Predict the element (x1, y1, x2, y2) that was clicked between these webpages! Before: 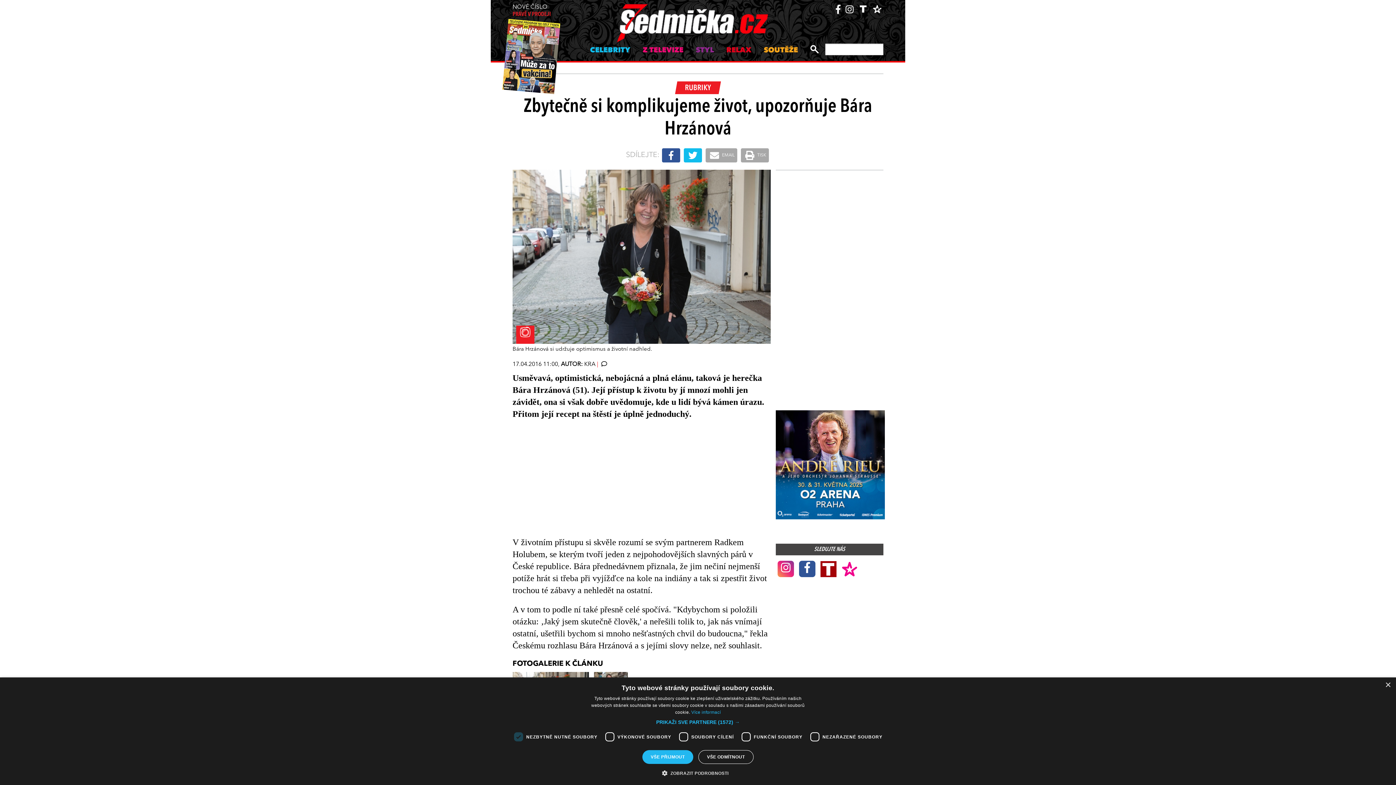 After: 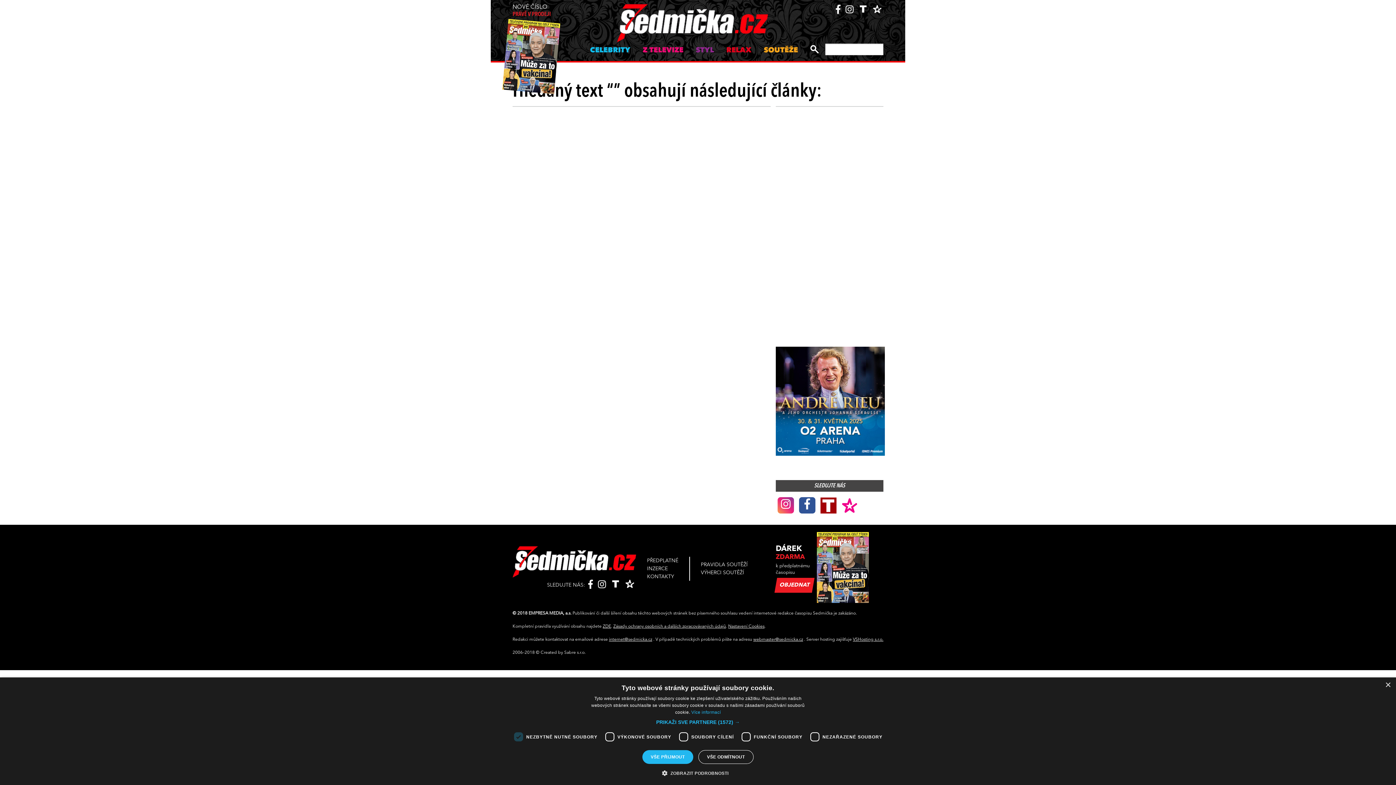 Action: bbox: (809, 43, 820, 56)